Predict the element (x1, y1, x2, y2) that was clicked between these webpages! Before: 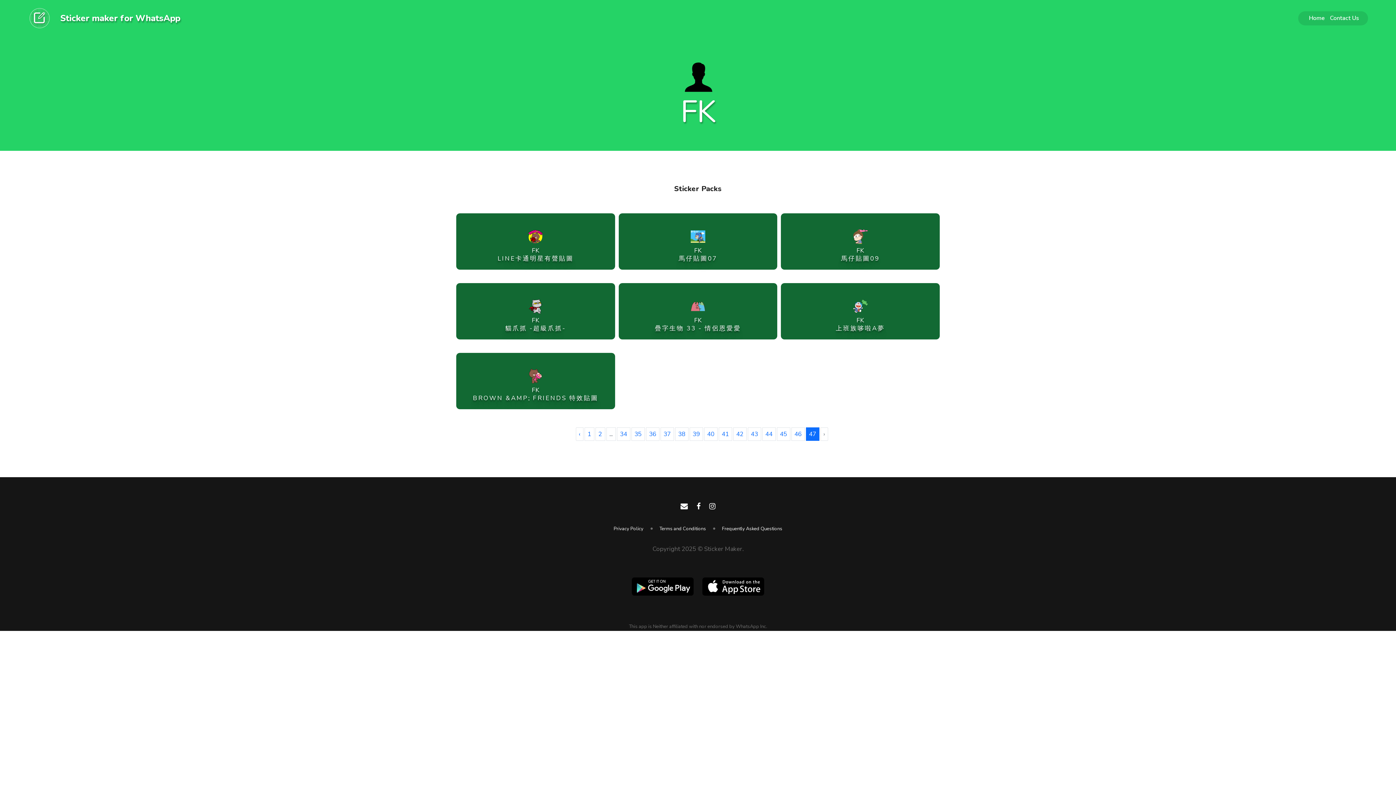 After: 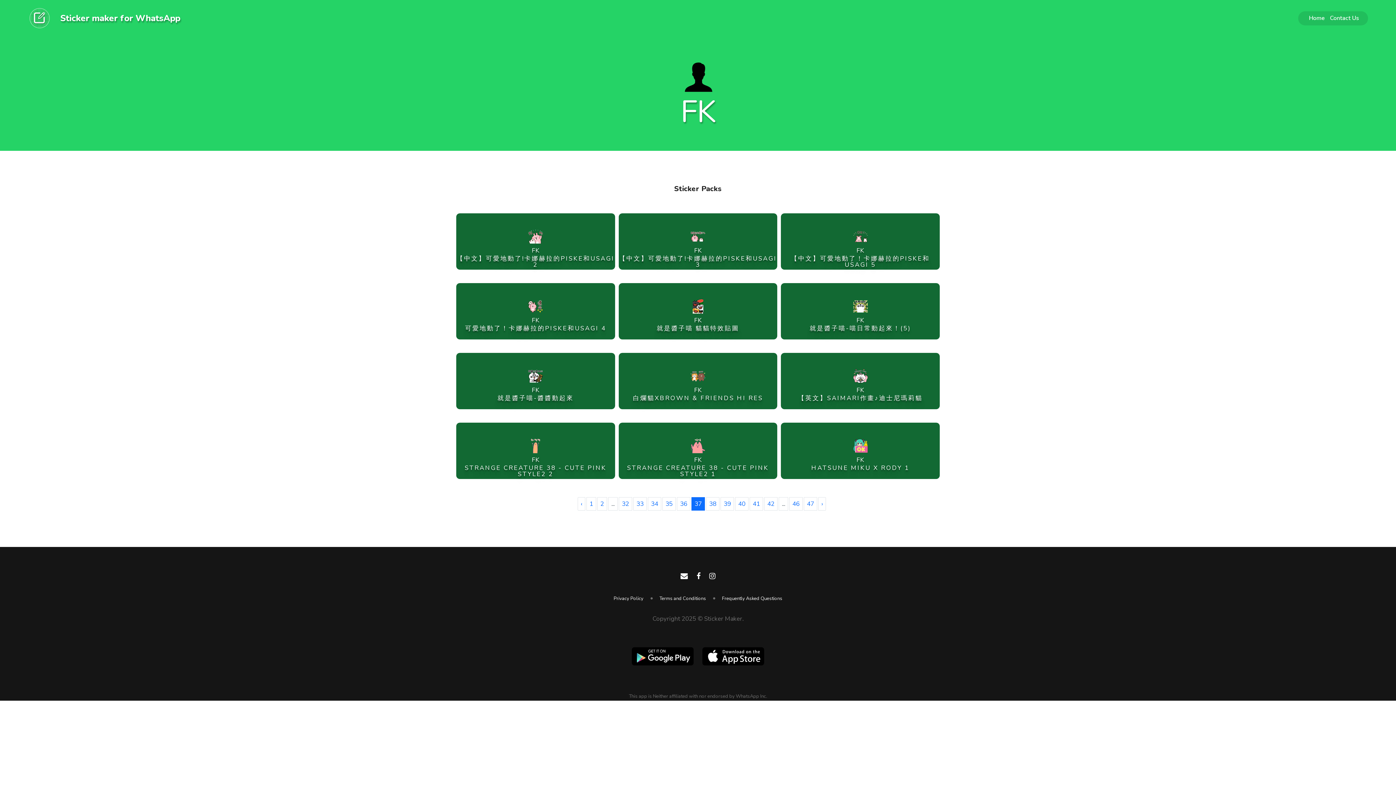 Action: label: 37 bbox: (660, 427, 674, 440)